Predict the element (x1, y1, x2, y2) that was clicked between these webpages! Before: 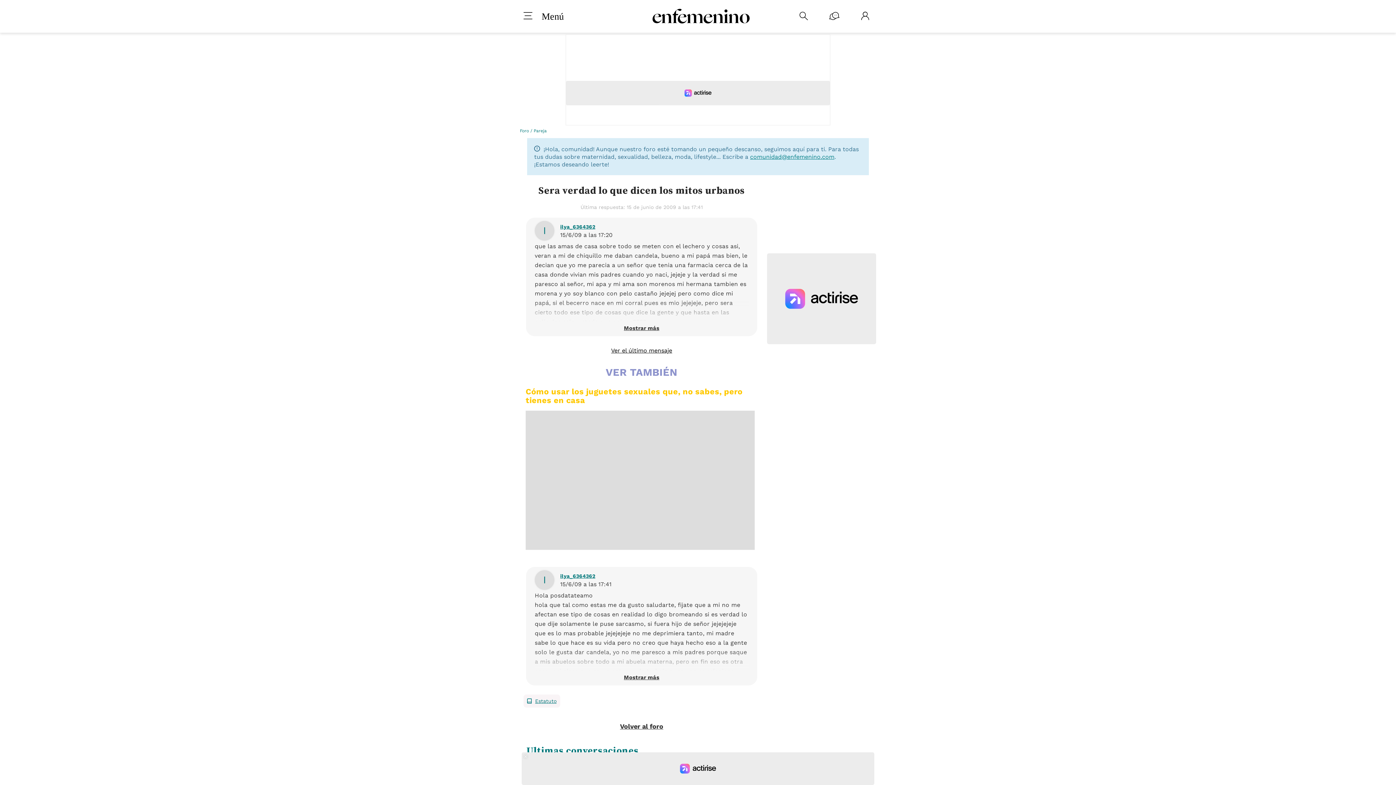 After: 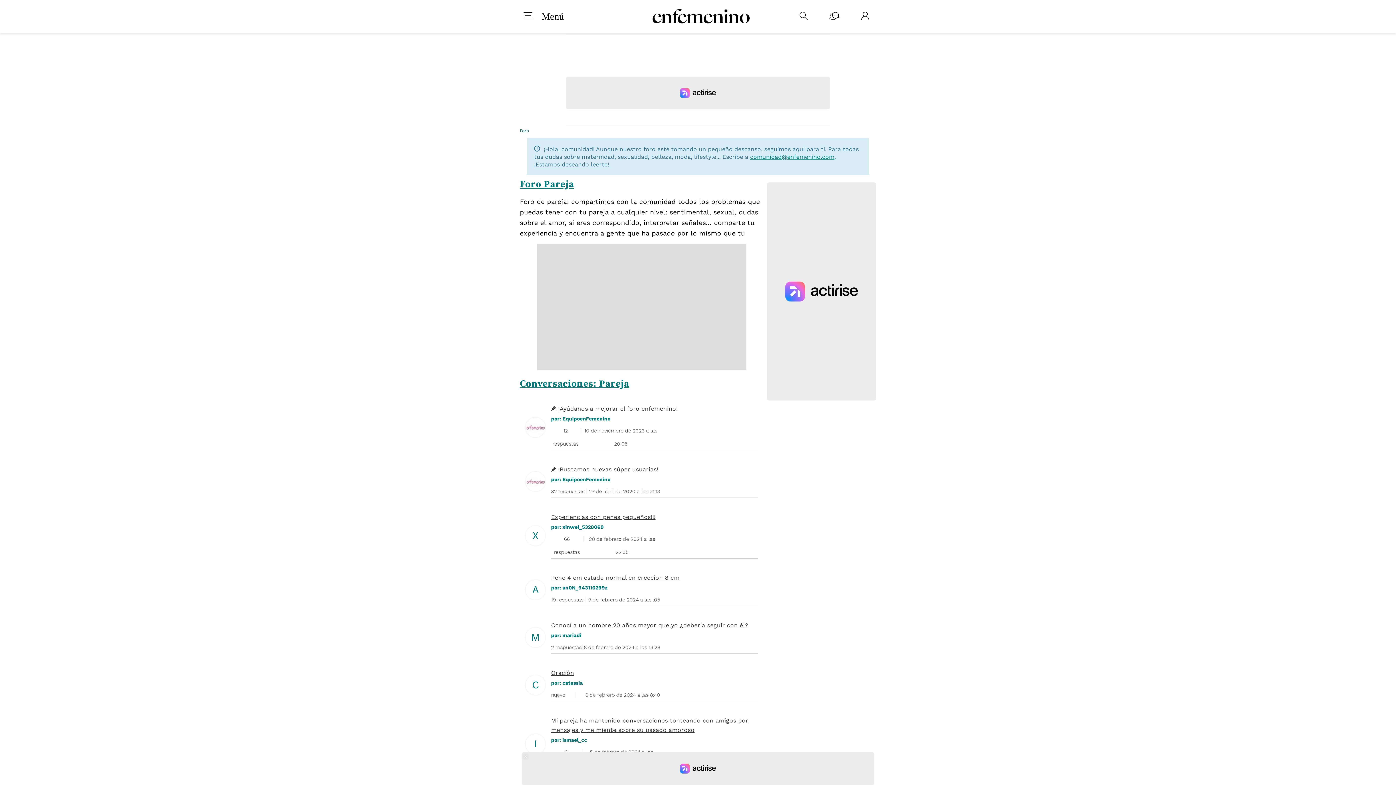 Action: bbox: (608, 718, 675, 734) label: Volver al foro